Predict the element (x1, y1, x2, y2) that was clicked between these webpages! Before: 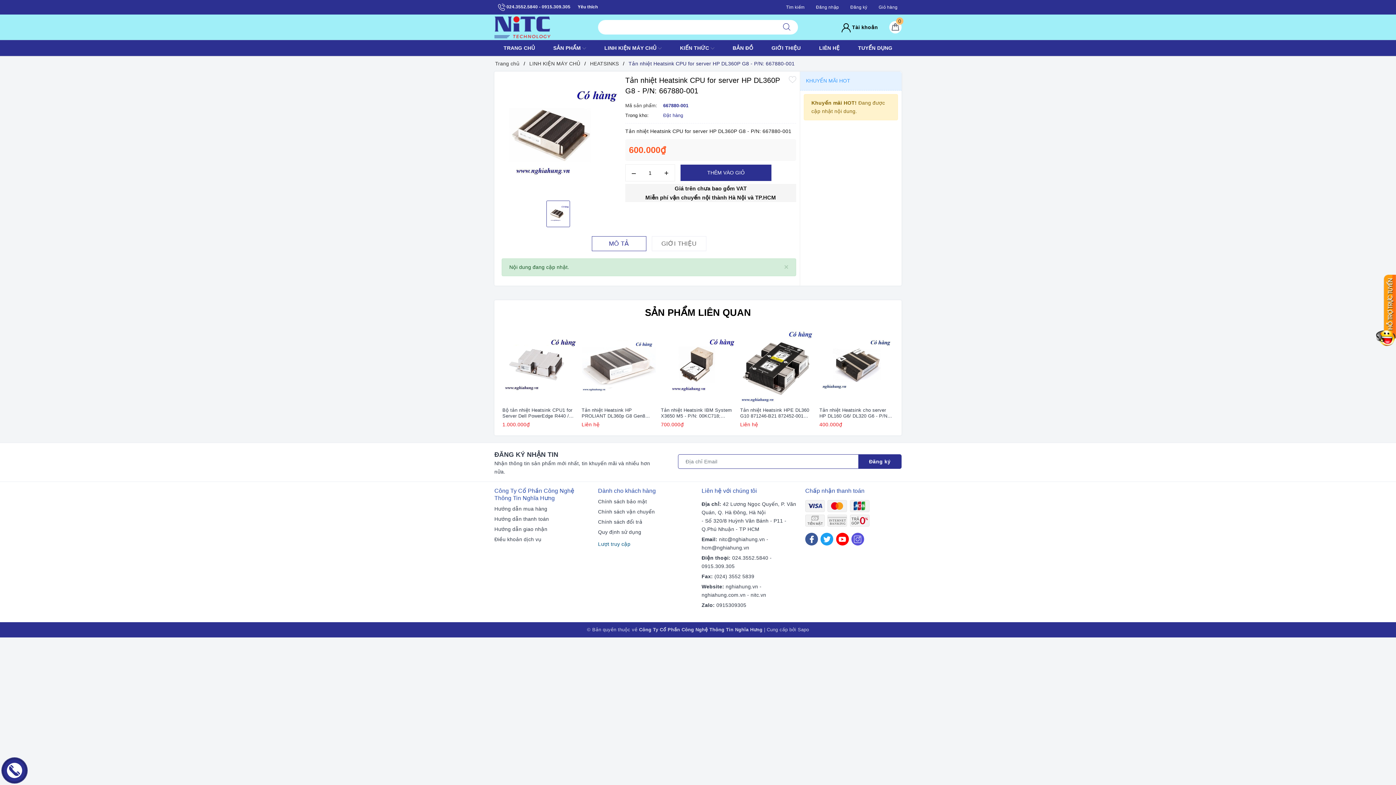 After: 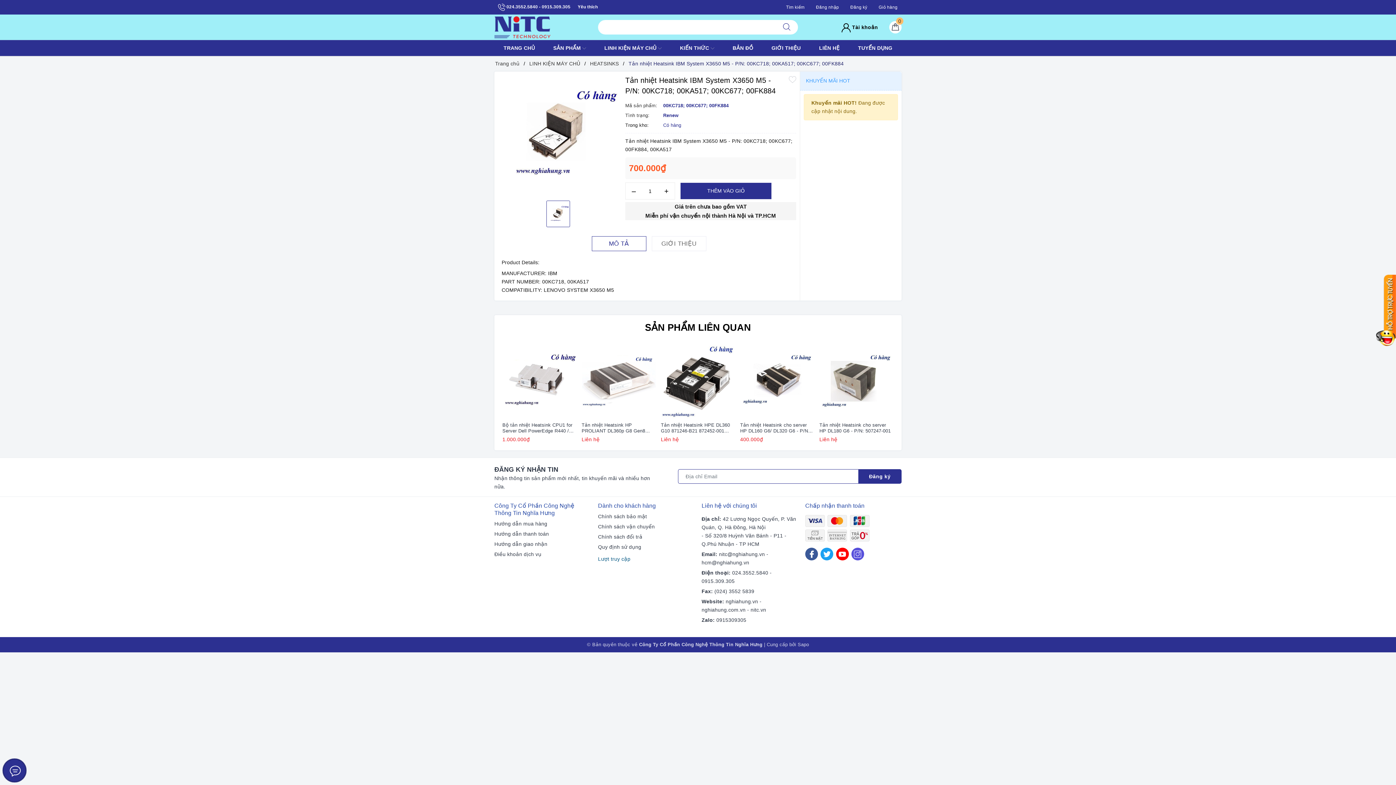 Action: bbox: (661, 407, 735, 420) label: Tản nhiệt Heatsink IBM System X3650 M5 - P/N: 00KC718; 00KA517; 00KC677; 00FK884